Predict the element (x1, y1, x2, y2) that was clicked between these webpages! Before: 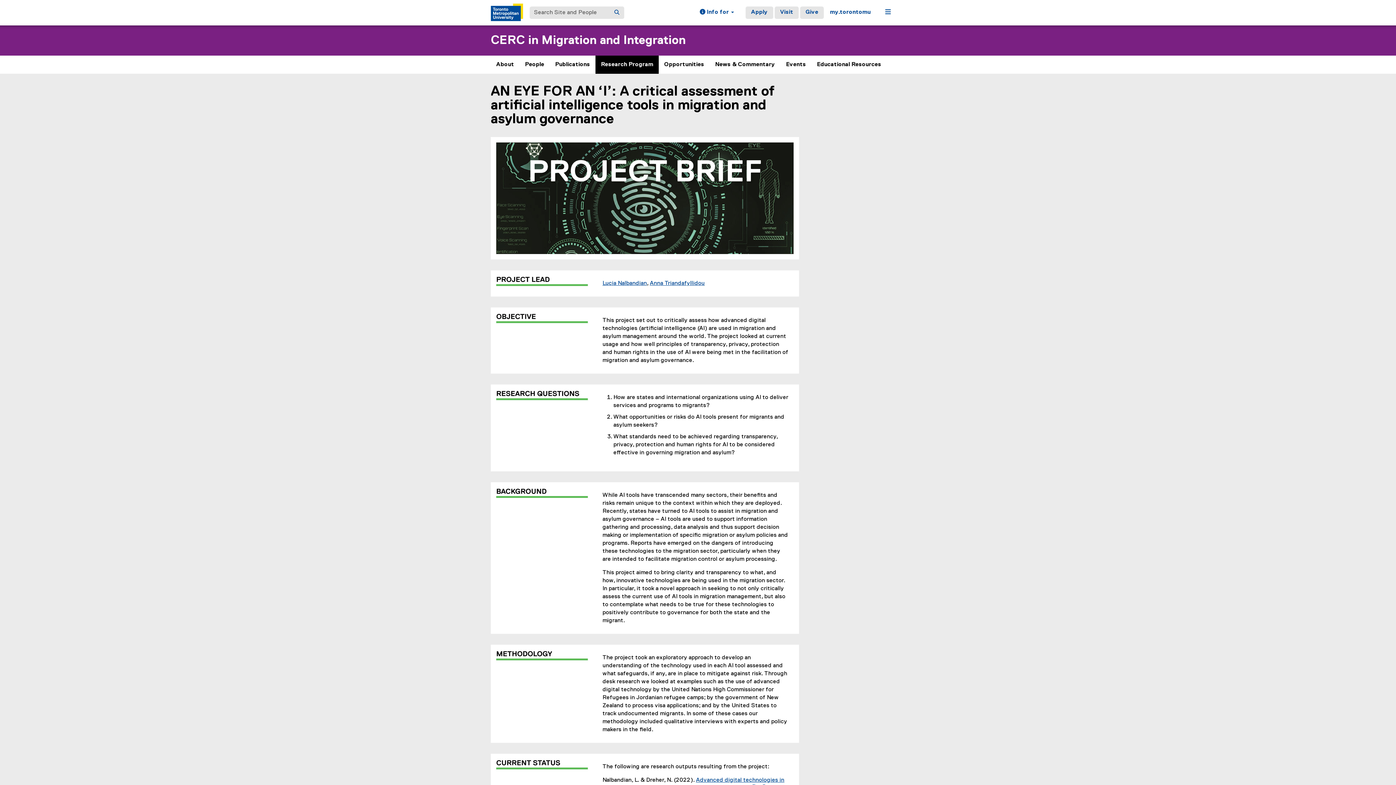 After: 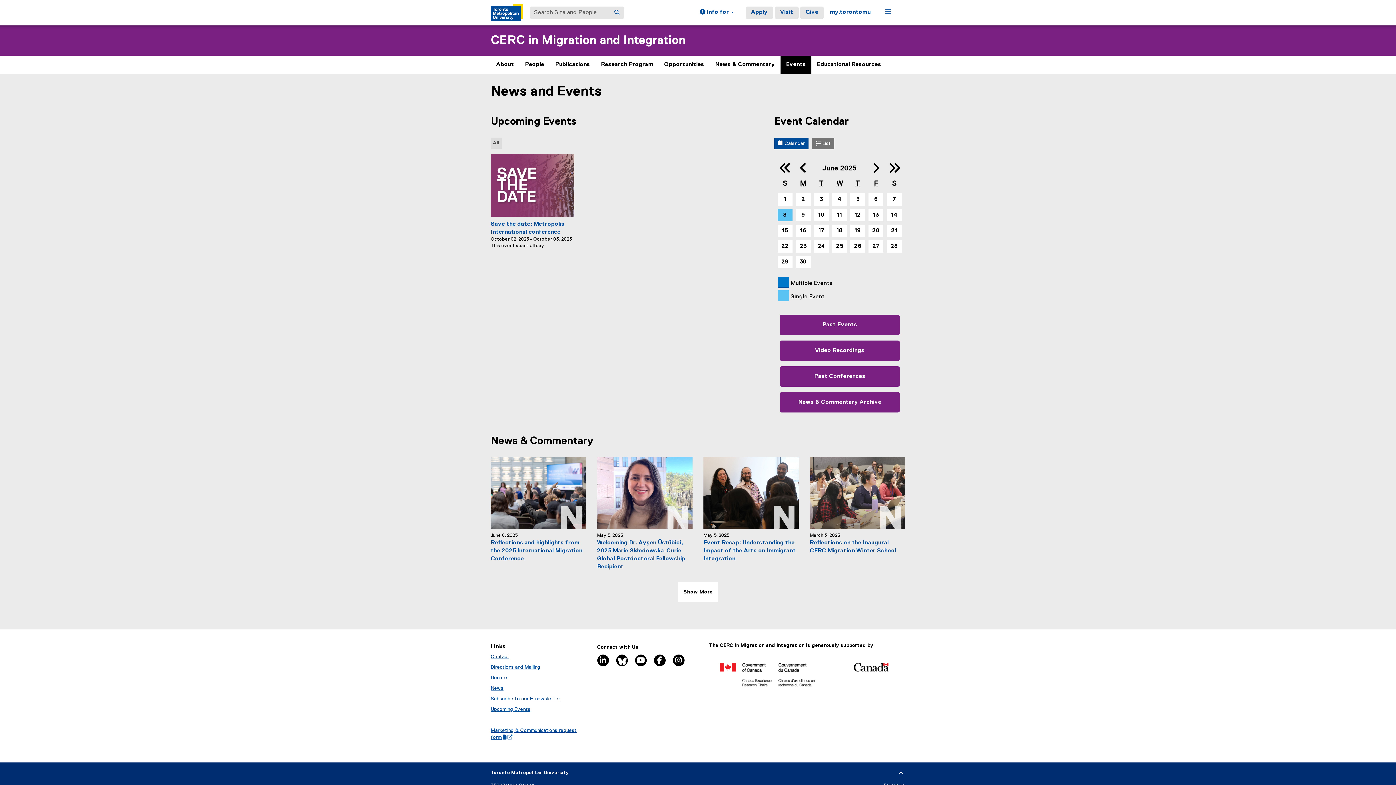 Action: label: Events bbox: (780, 55, 811, 73)